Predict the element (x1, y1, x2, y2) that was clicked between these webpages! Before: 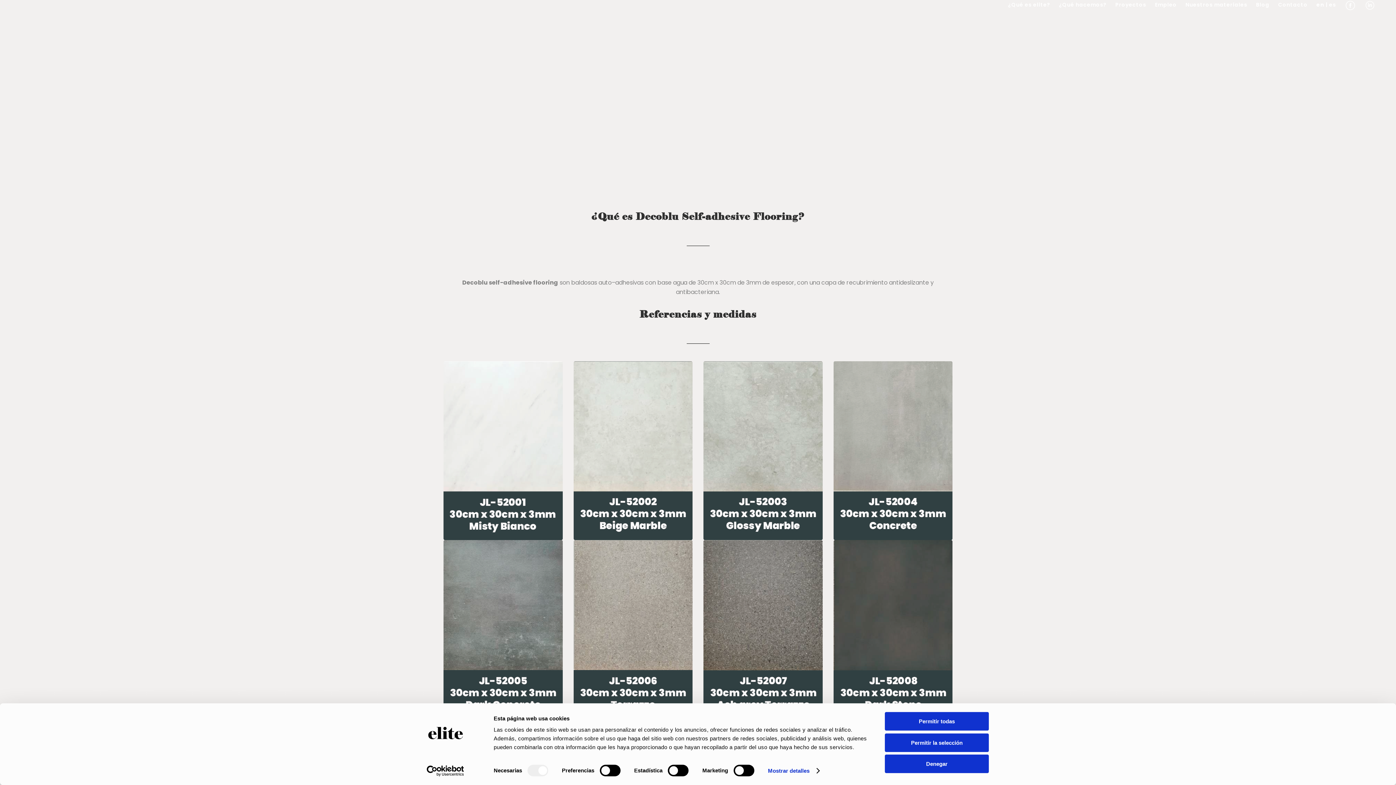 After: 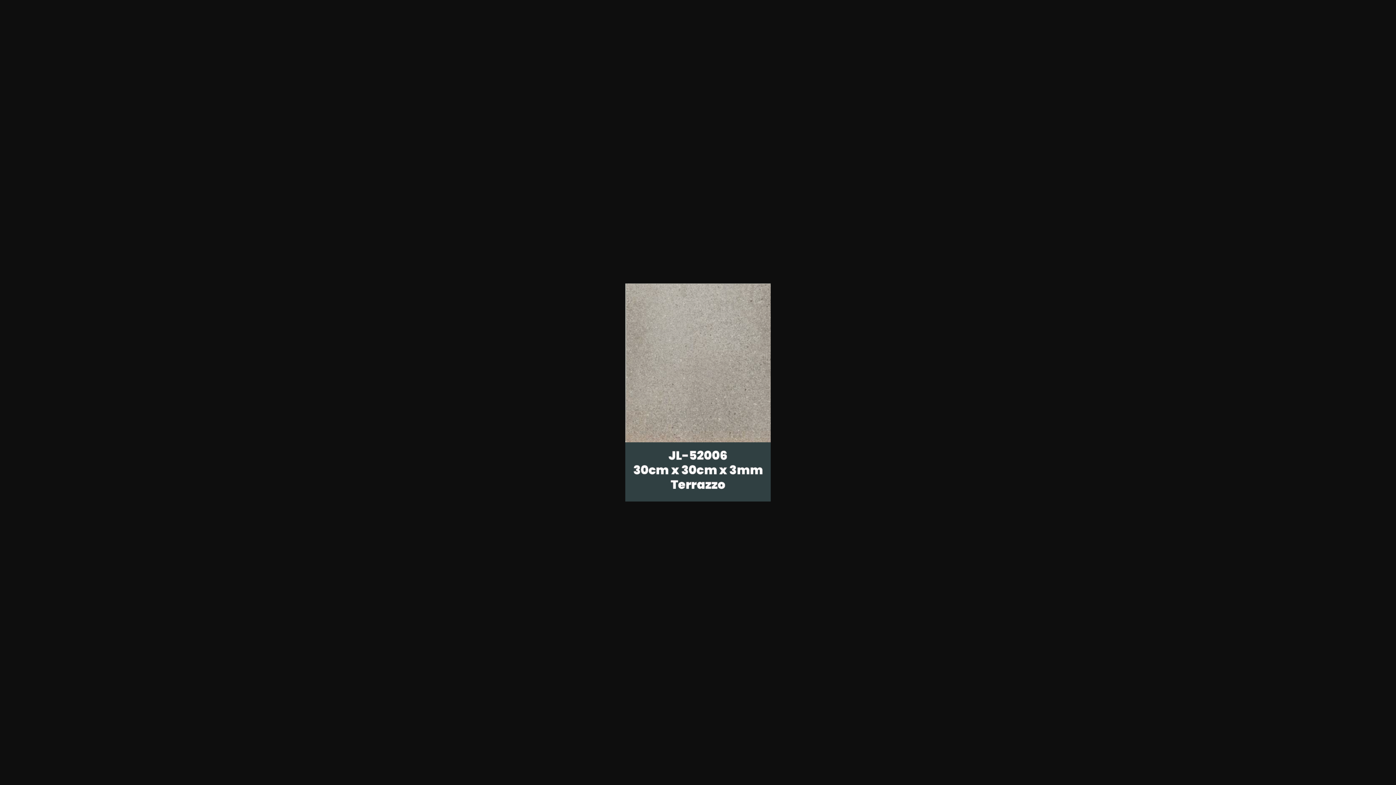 Action: bbox: (573, 541, 692, 548)